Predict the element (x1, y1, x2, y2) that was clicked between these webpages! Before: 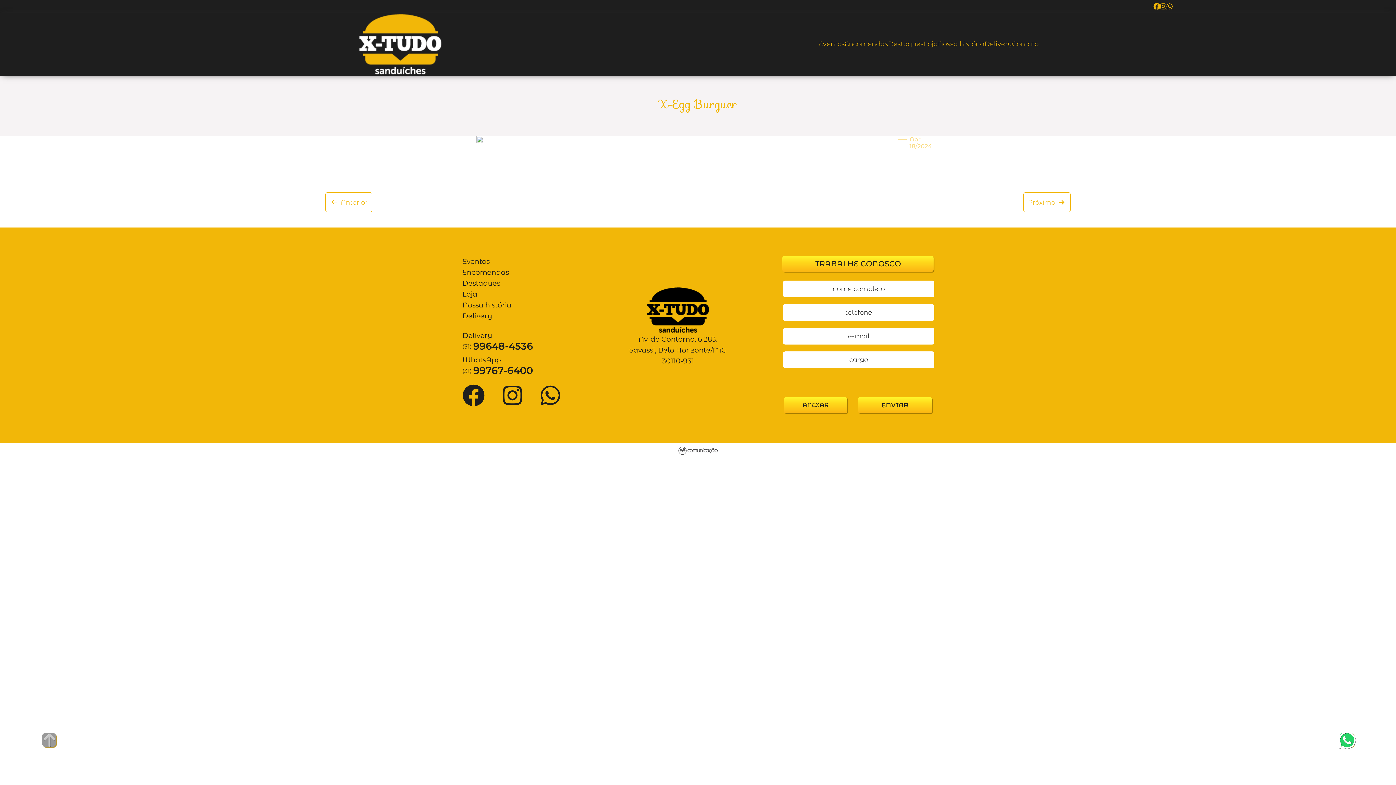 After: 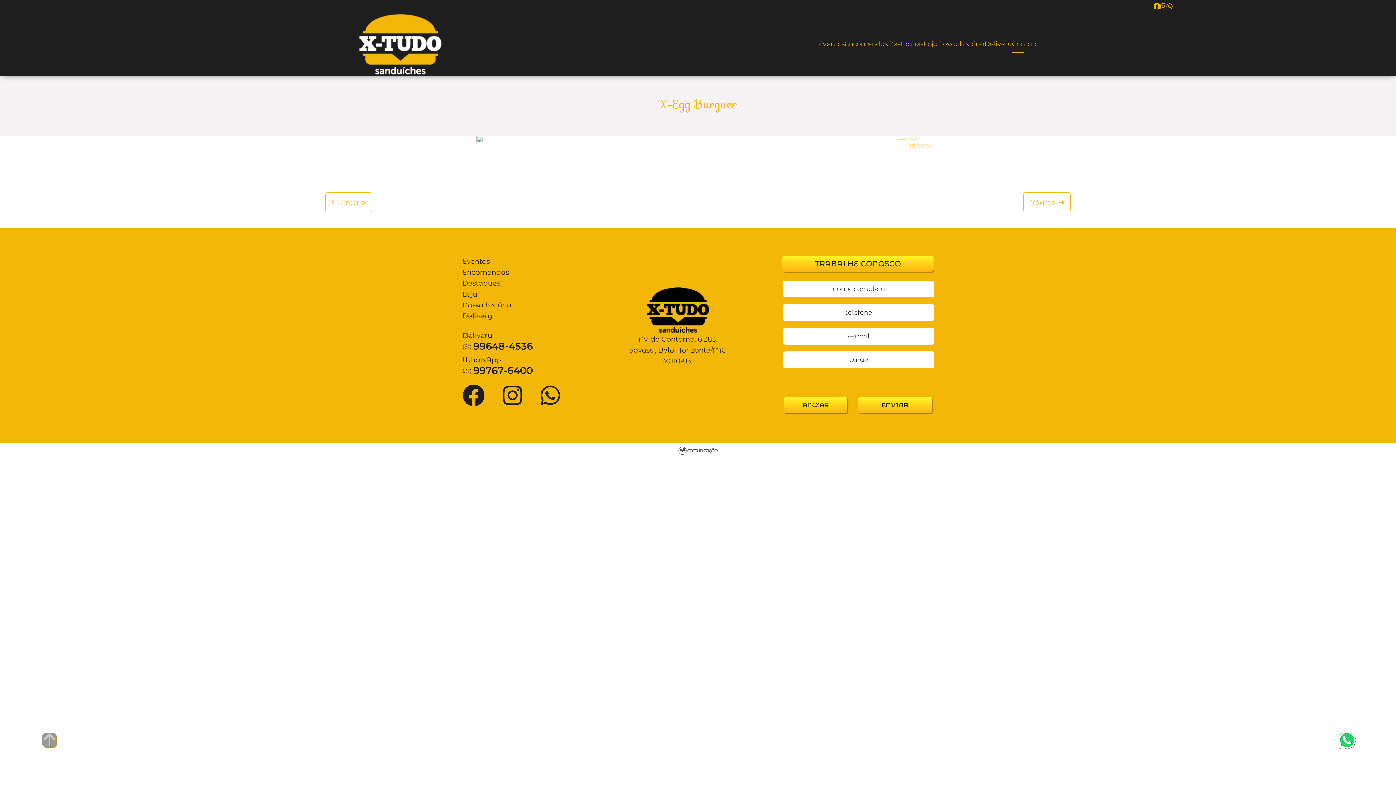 Action: label: Contato bbox: (1012, 35, 1038, 52)